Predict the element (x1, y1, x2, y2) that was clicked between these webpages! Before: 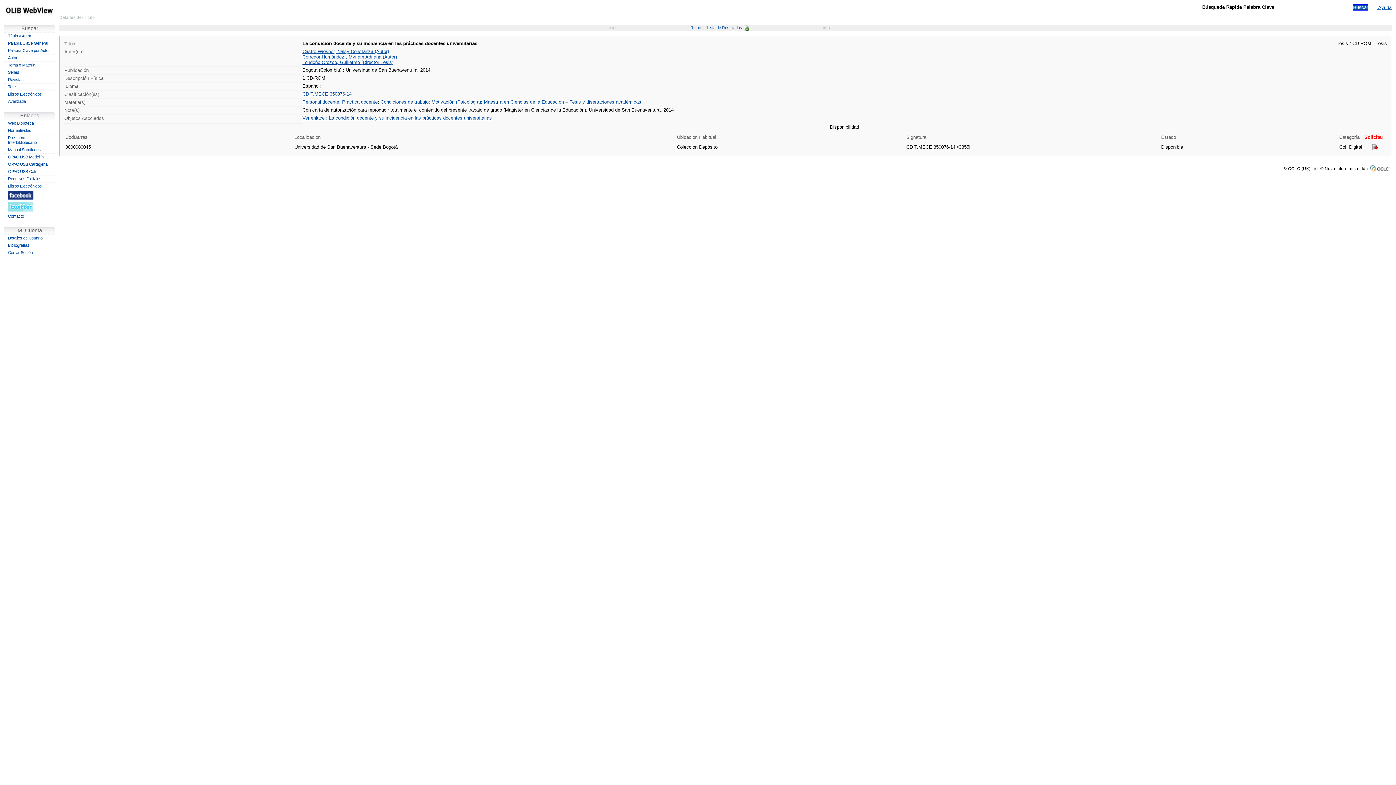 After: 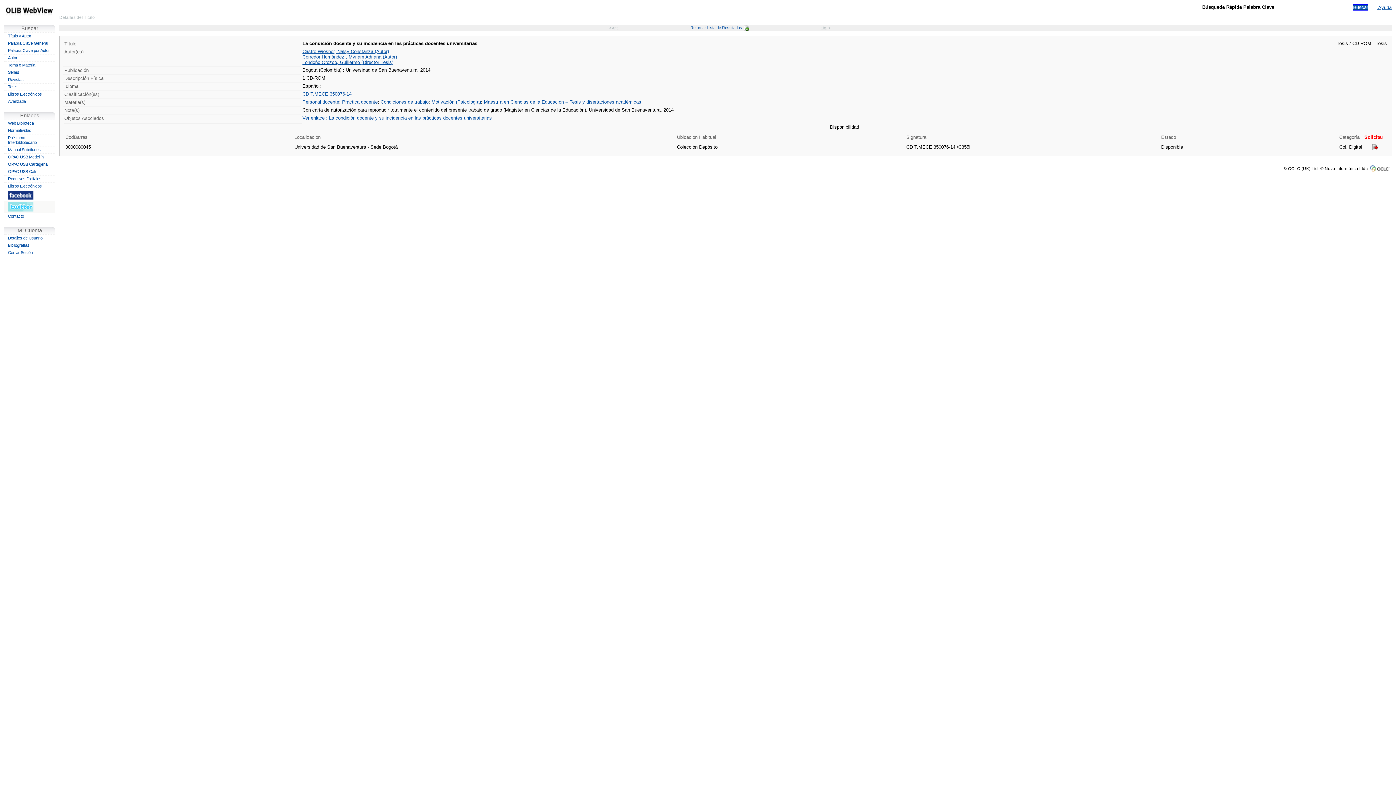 Action: bbox: (4, 200, 55, 212)